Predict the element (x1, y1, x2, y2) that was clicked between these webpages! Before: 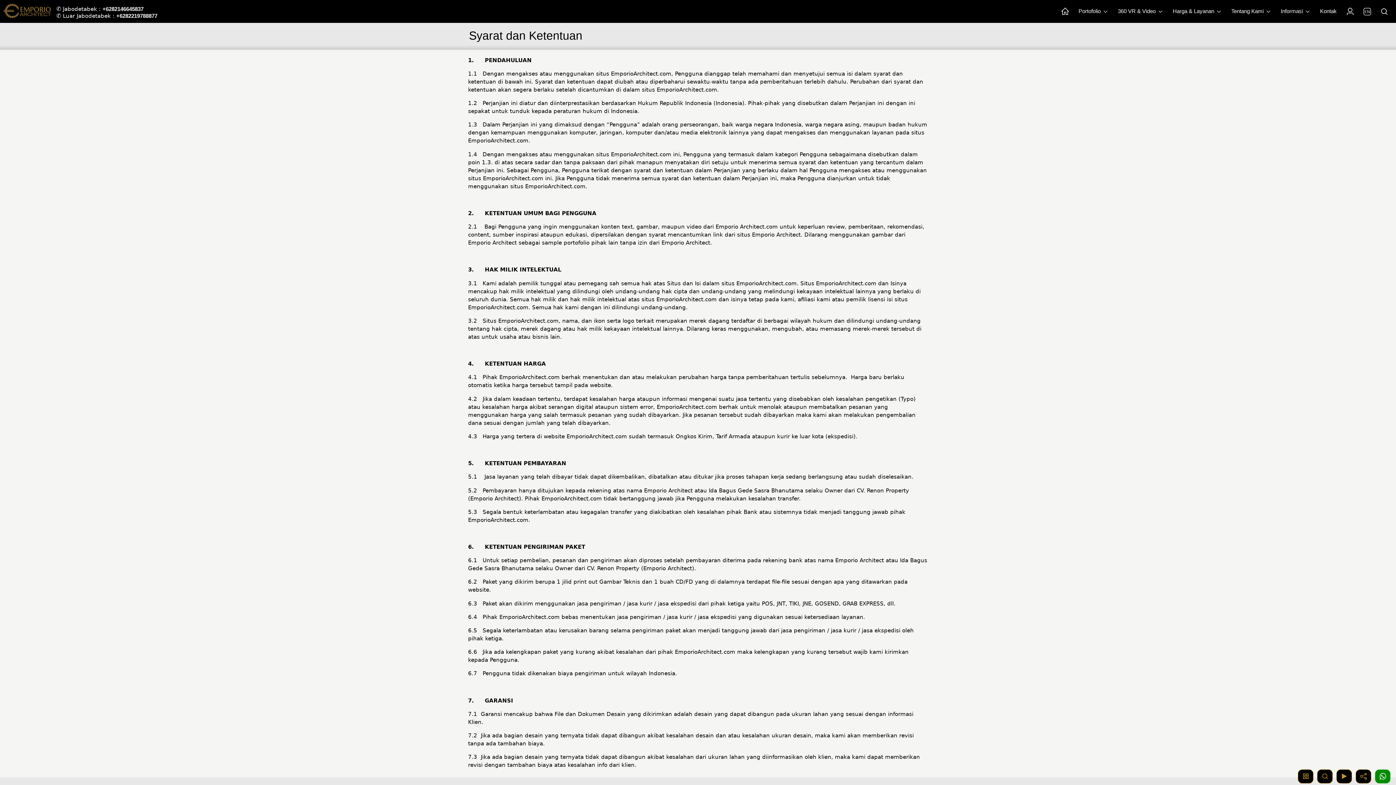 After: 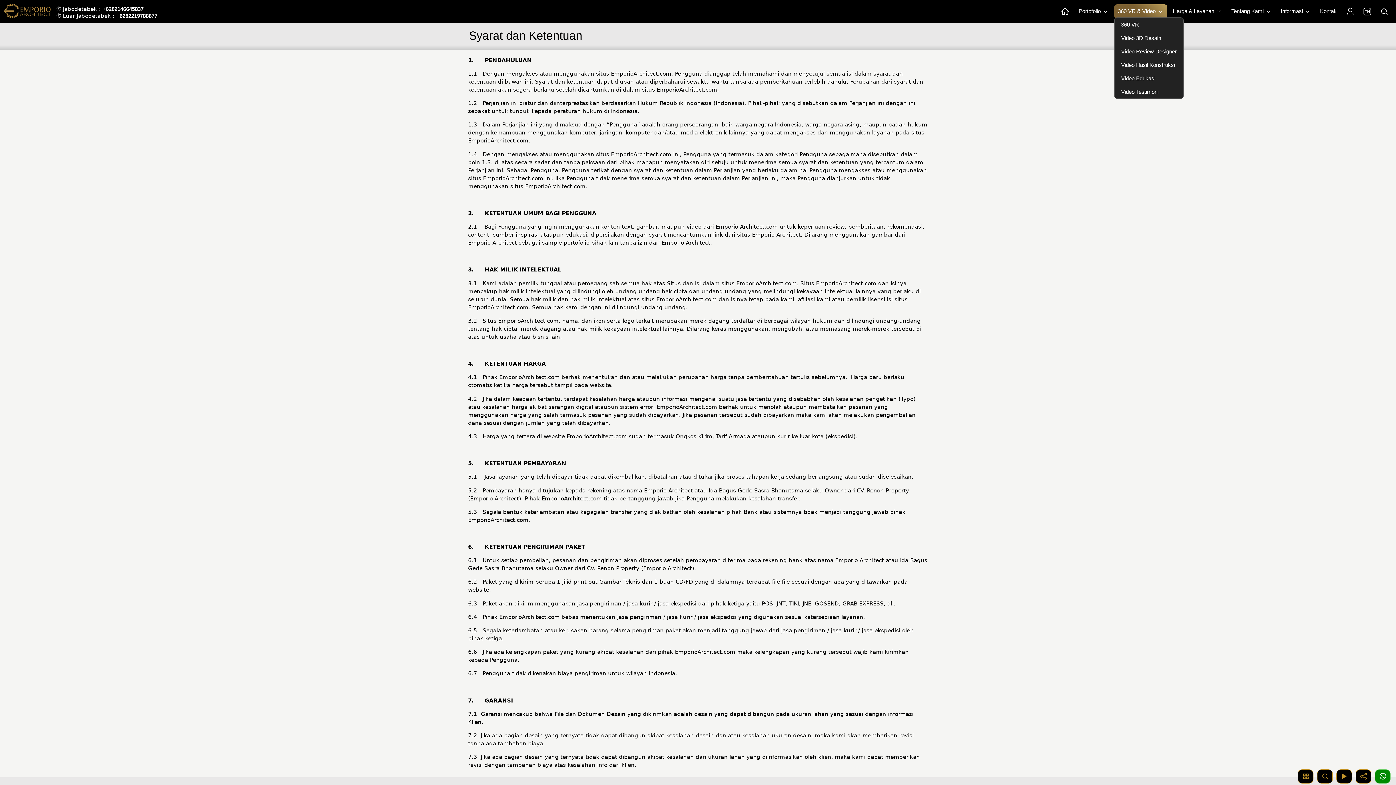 Action: label: 360 VR & Video  bbox: (1114, 4, 1167, 18)